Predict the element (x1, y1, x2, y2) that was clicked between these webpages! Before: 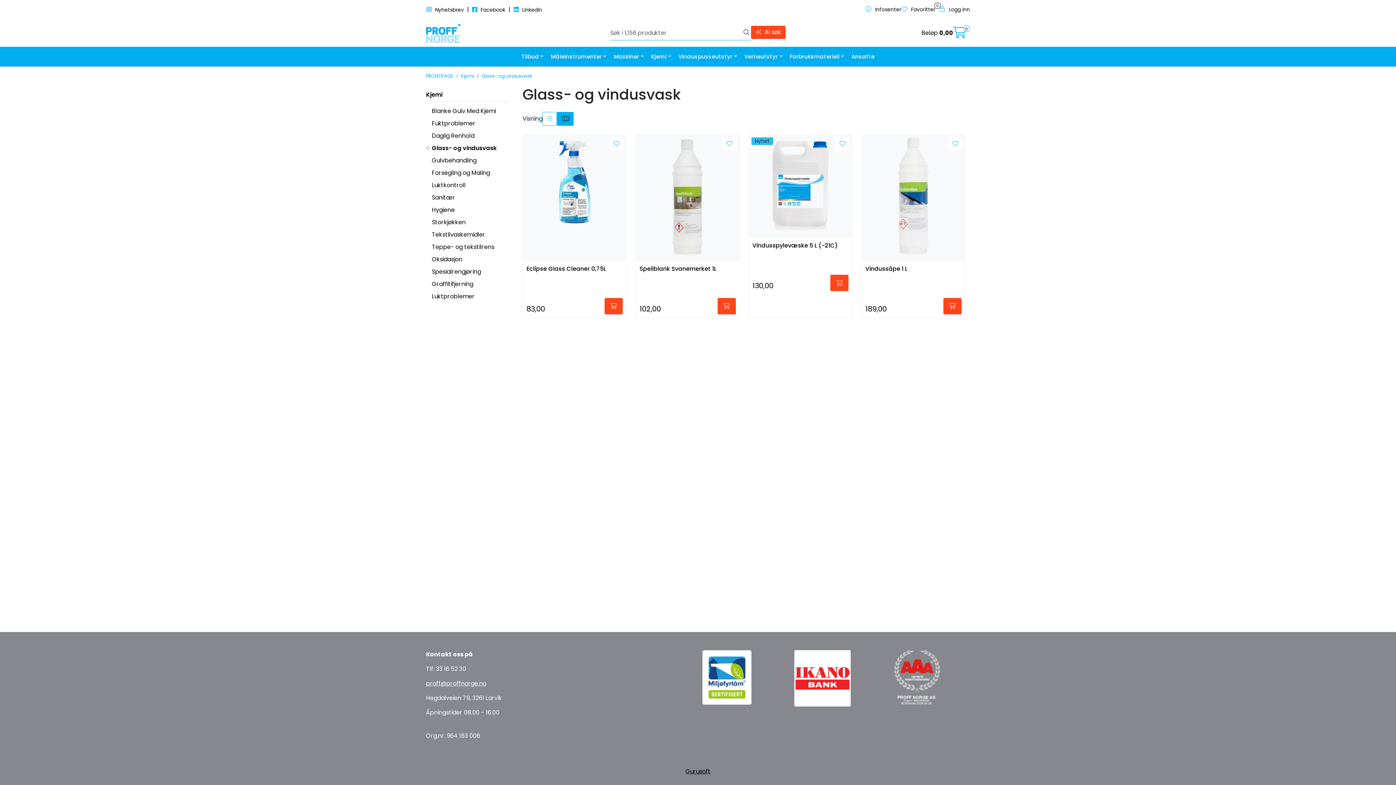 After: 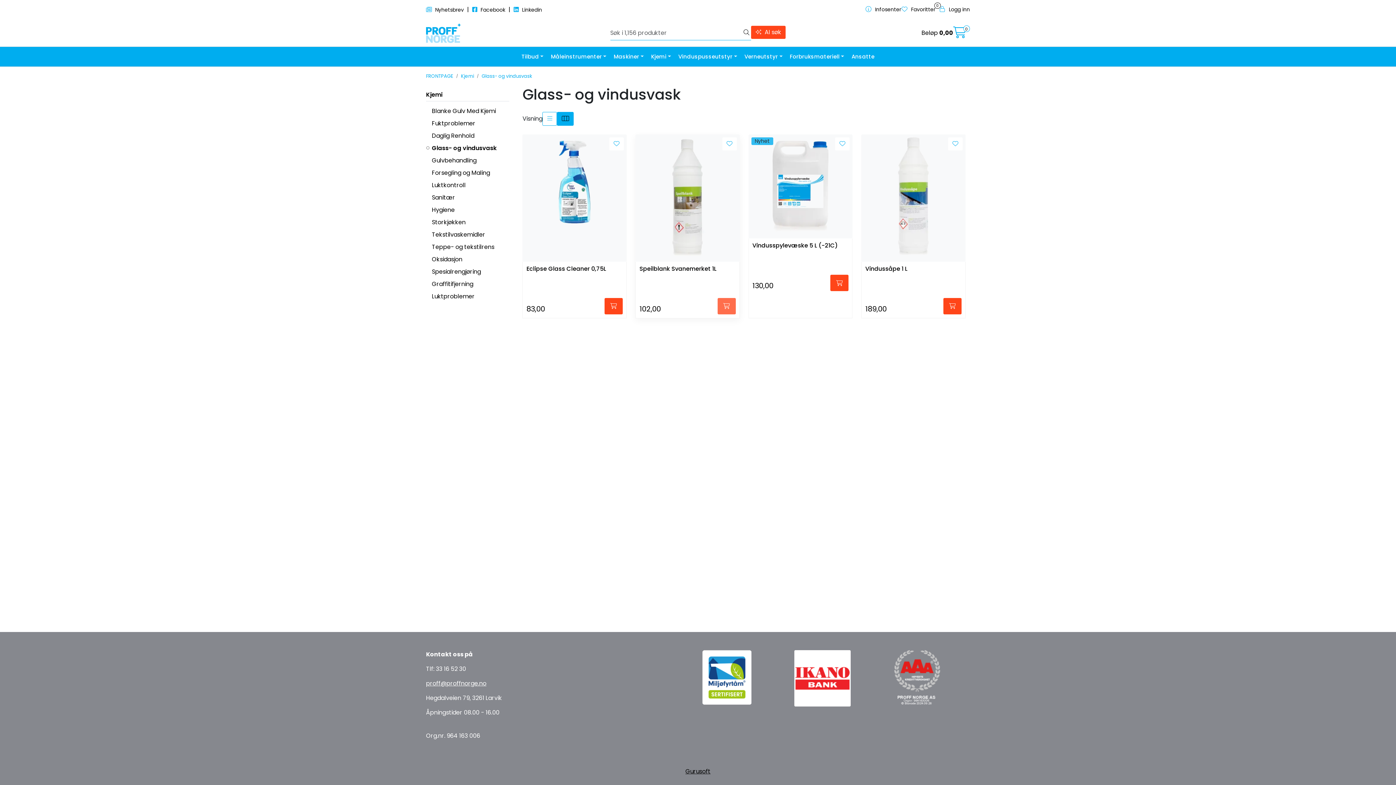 Action: label: Legg i handlevogn bbox: (717, 298, 735, 314)